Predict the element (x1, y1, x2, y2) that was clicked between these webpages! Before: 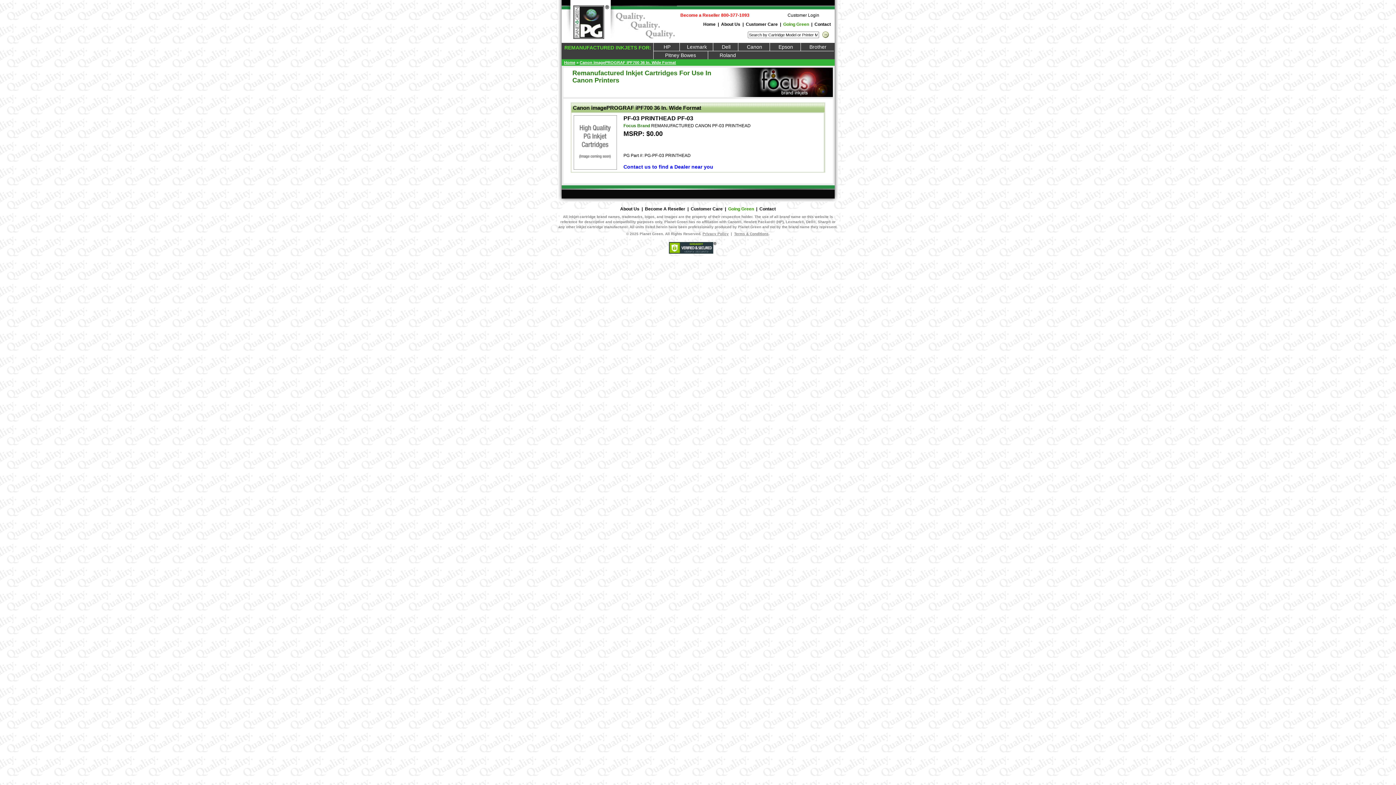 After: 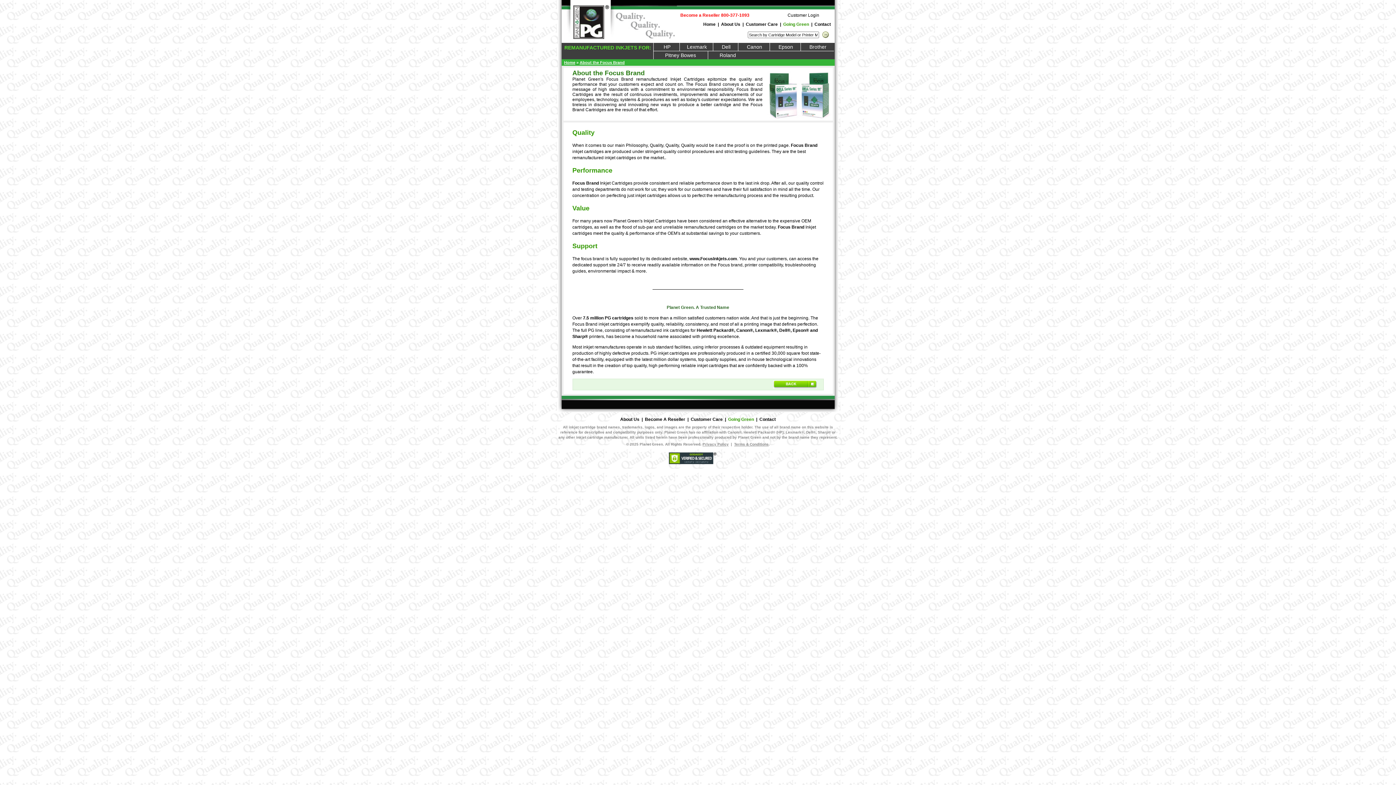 Action: label:   REMANUFACTURED INKJETS FOR:  bbox: (561, 44, 652, 50)